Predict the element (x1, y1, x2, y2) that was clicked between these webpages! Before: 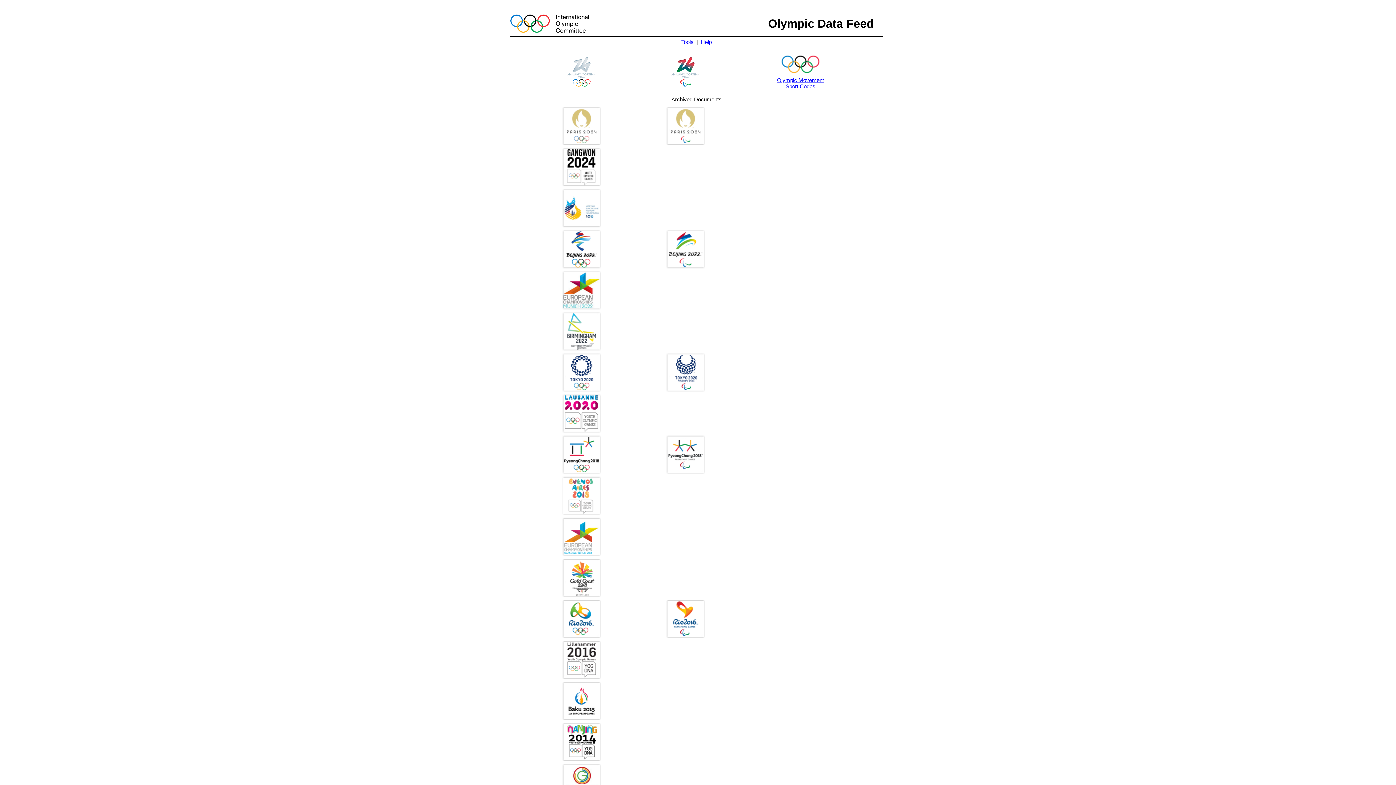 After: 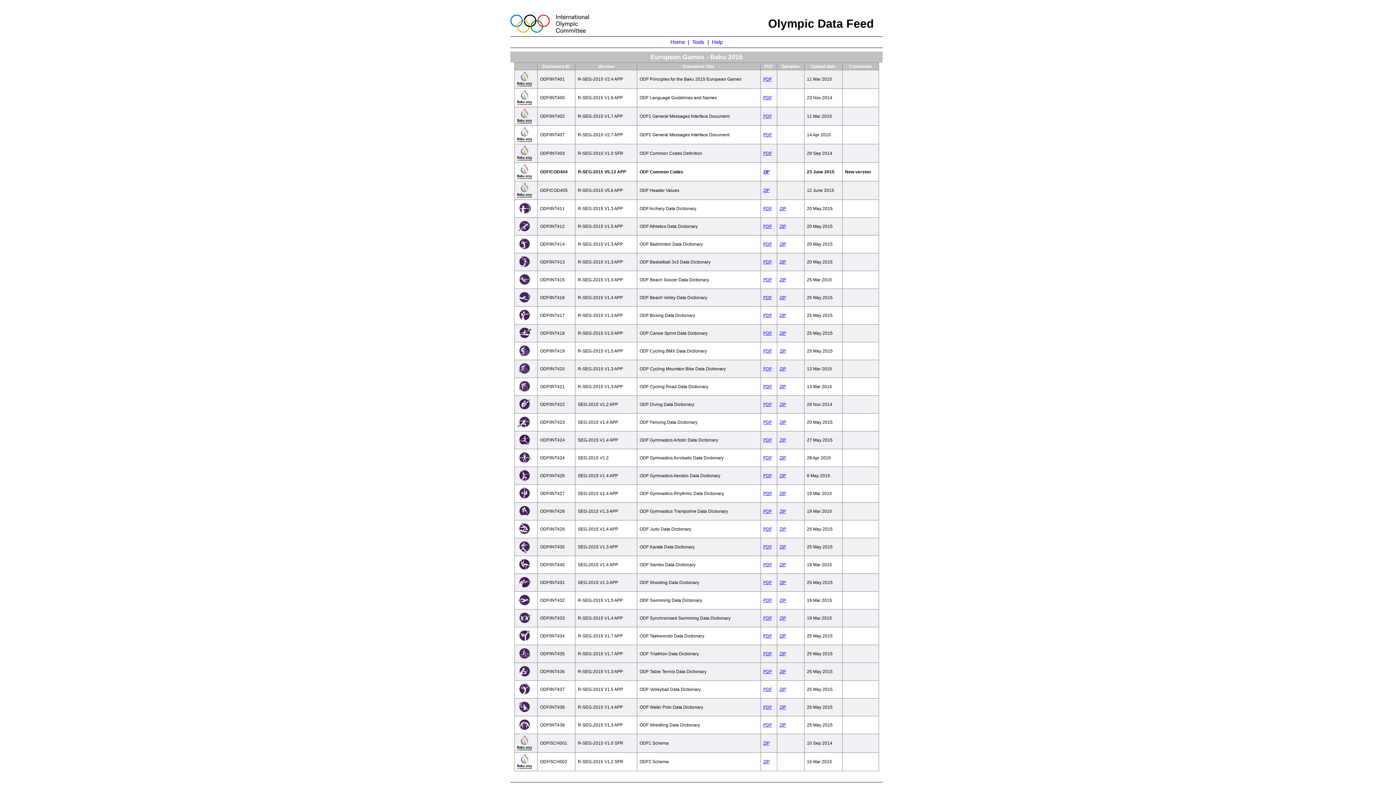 Action: bbox: (562, 715, 600, 721)